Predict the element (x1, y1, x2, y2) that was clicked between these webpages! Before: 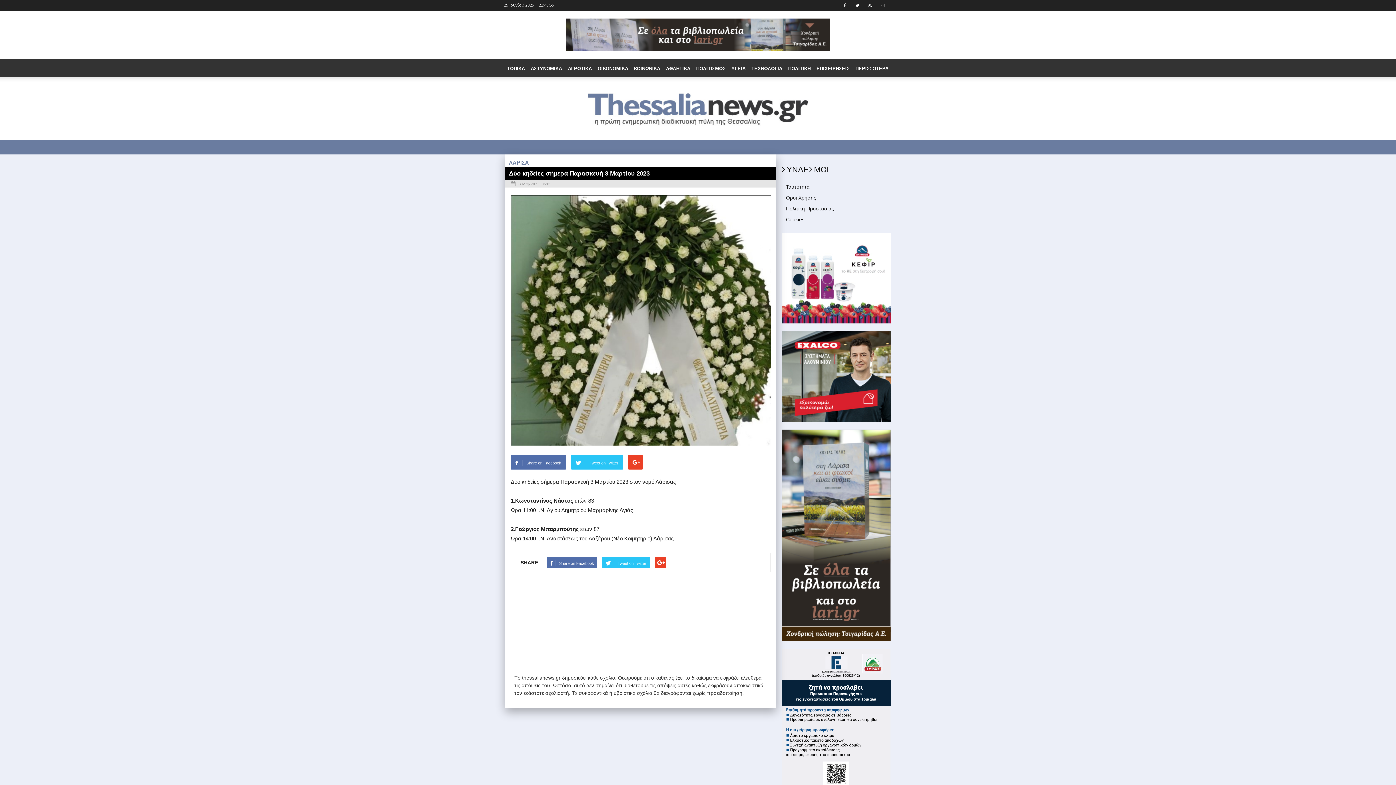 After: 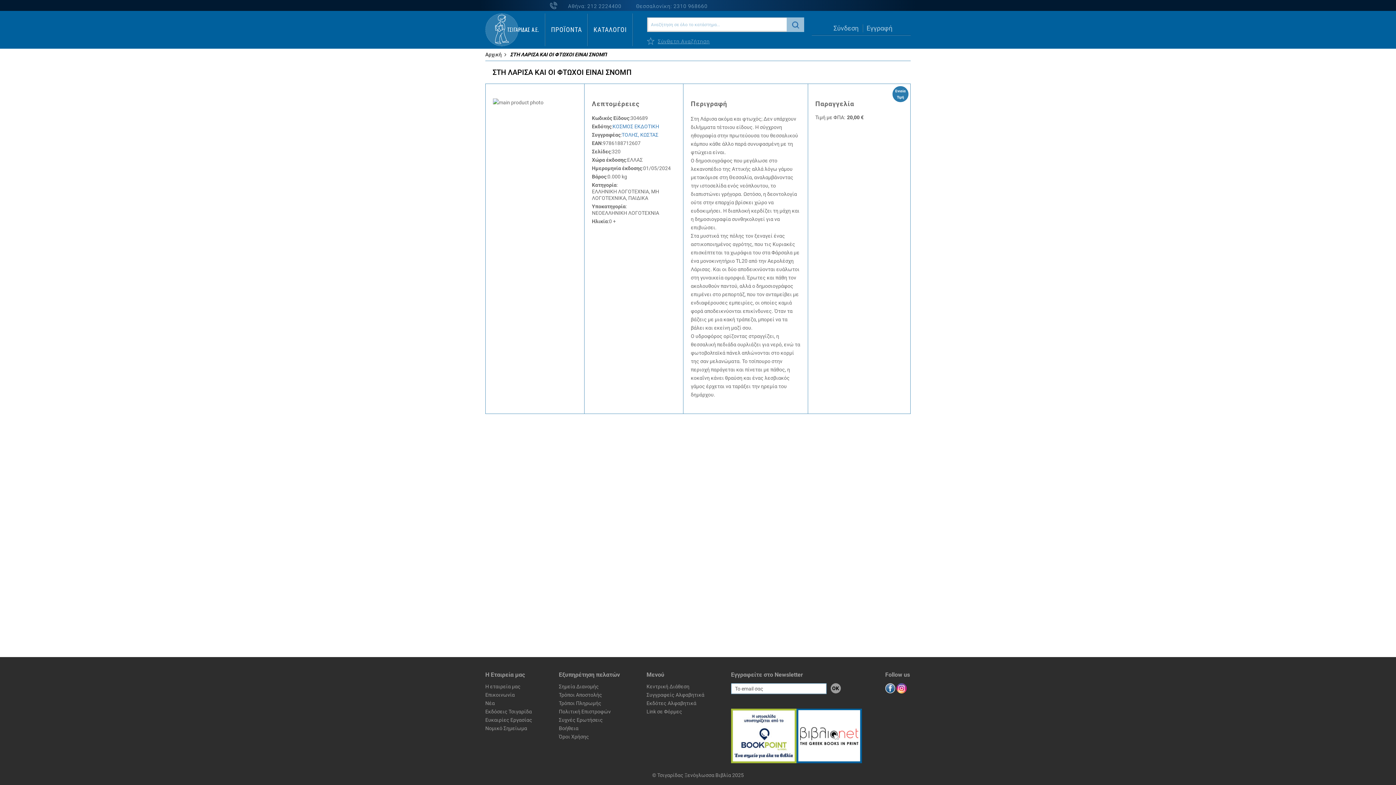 Action: bbox: (781, 630, 890, 636)